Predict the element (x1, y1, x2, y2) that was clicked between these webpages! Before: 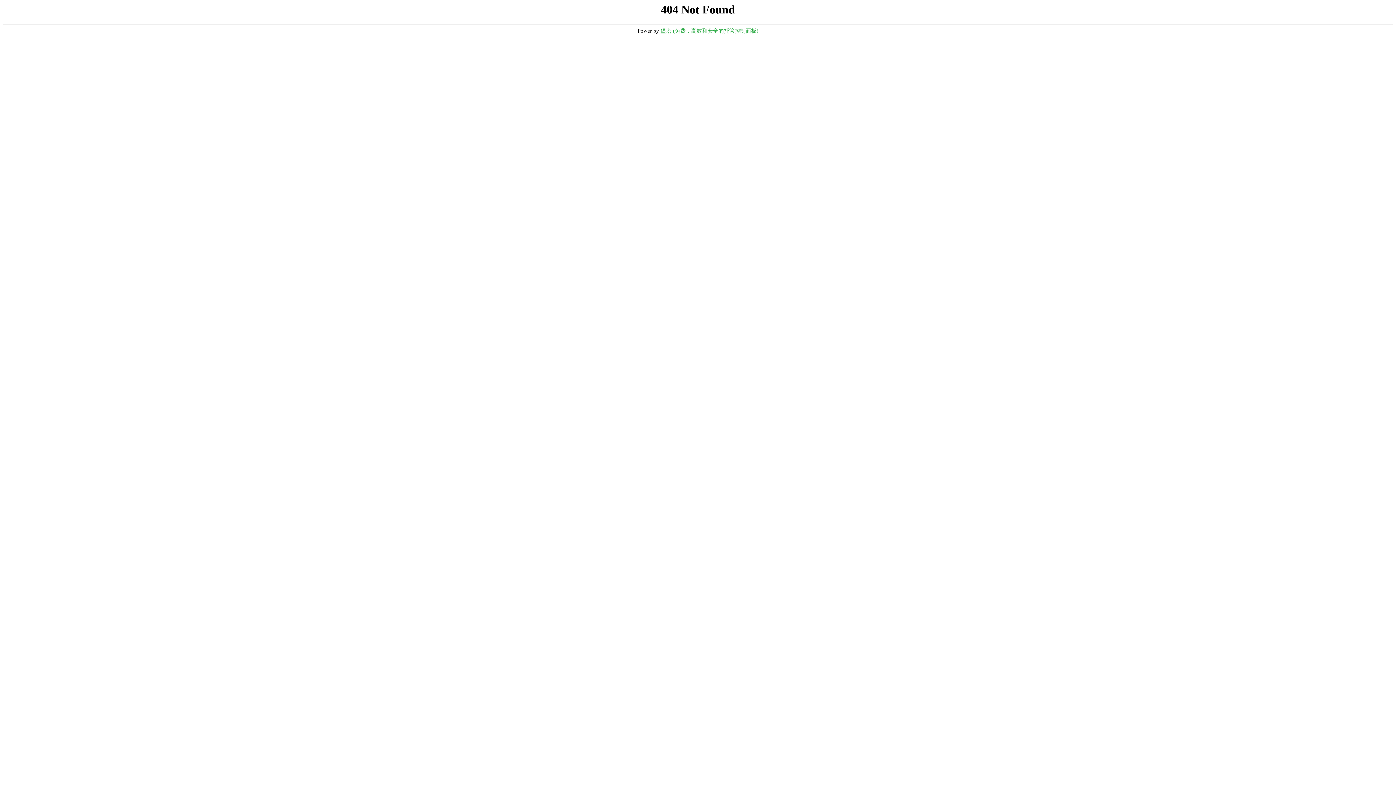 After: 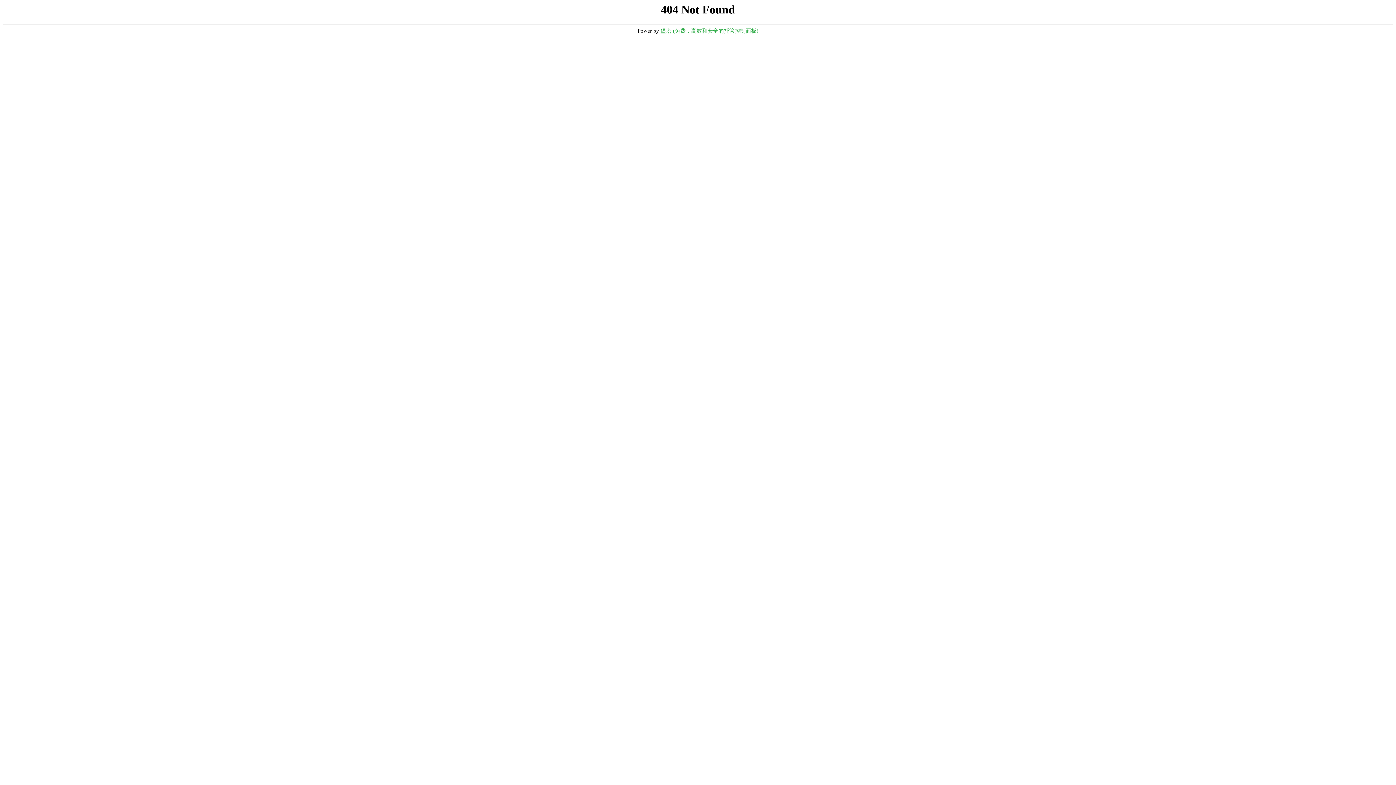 Action: label: 堡塔 (免费，高效和安全的托管控制面板) bbox: (660, 28, 758, 33)